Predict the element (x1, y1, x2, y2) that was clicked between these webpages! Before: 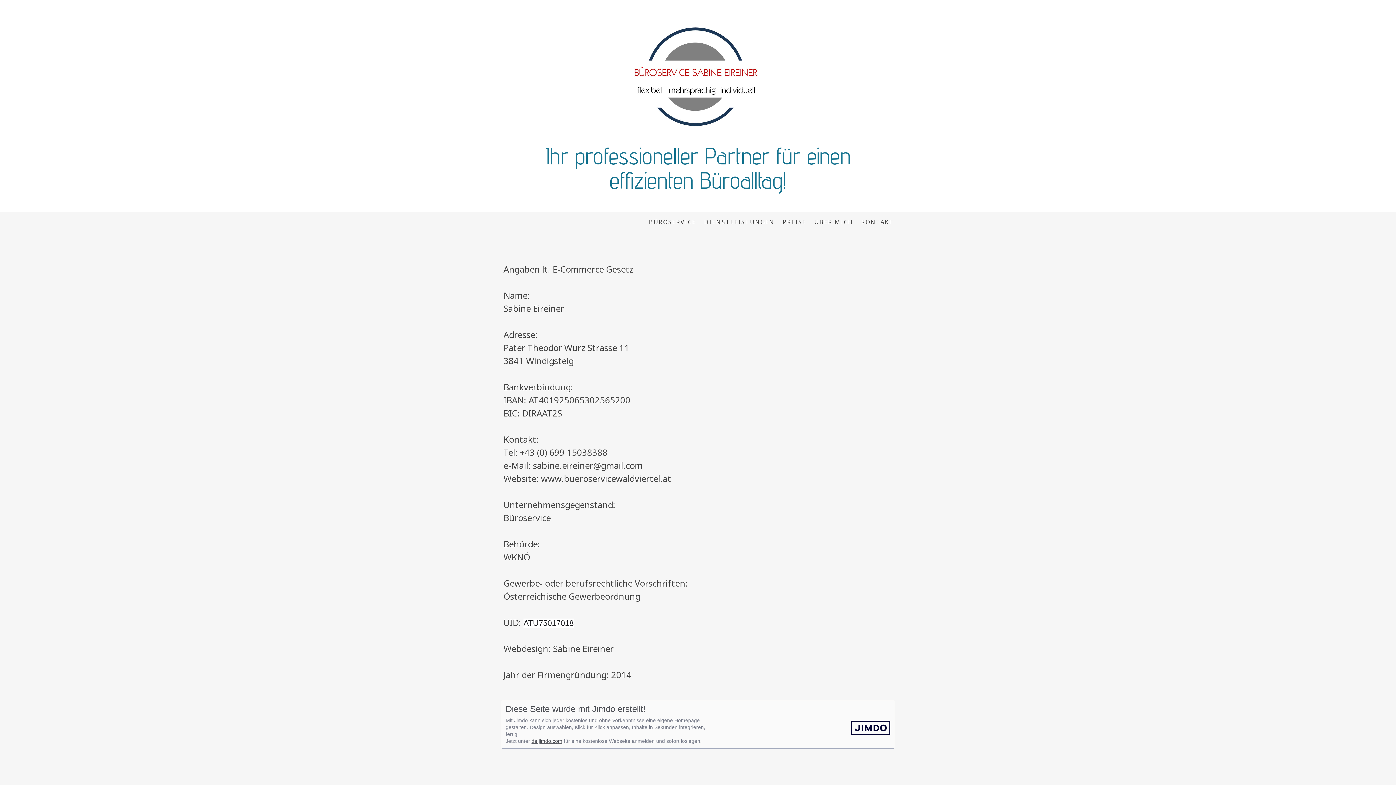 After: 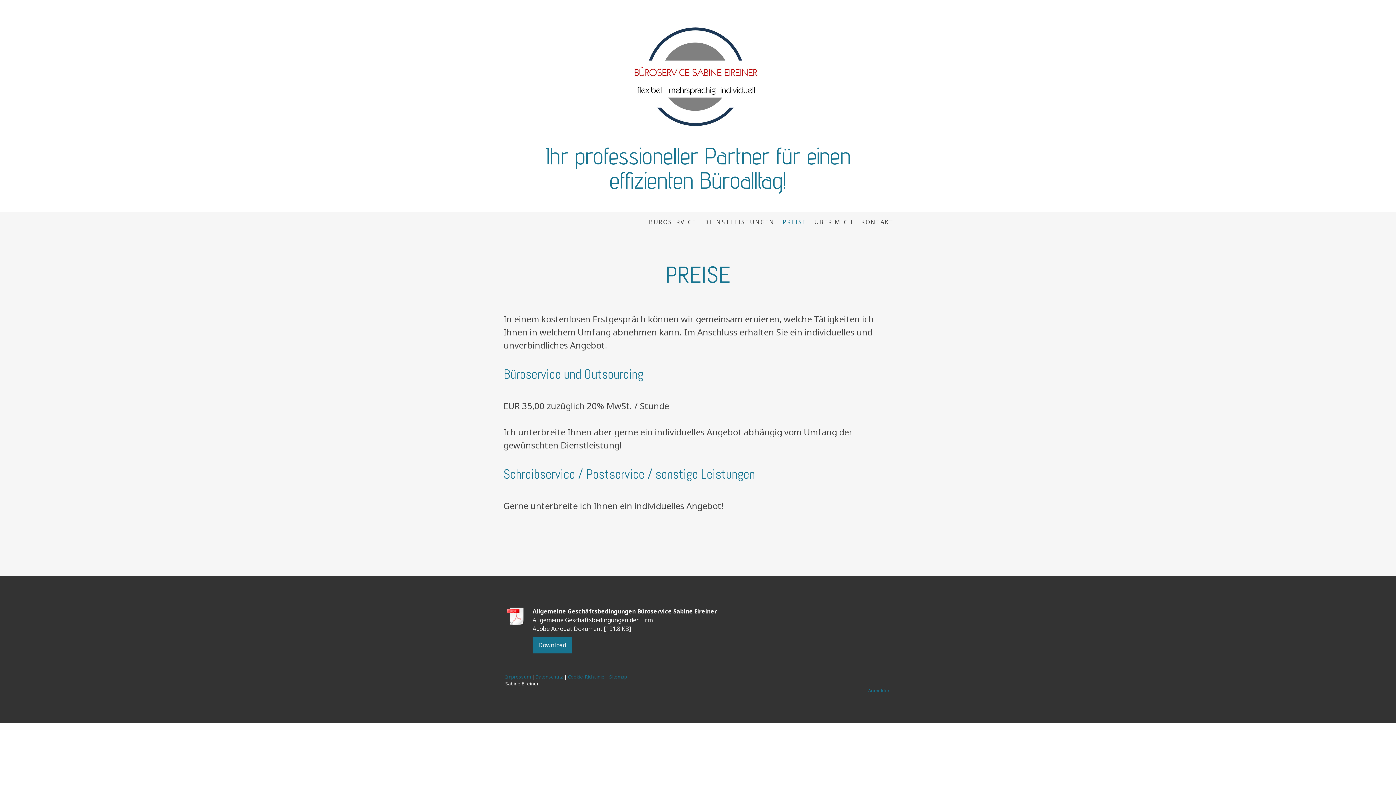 Action: label: PREISE bbox: (778, 214, 810, 230)